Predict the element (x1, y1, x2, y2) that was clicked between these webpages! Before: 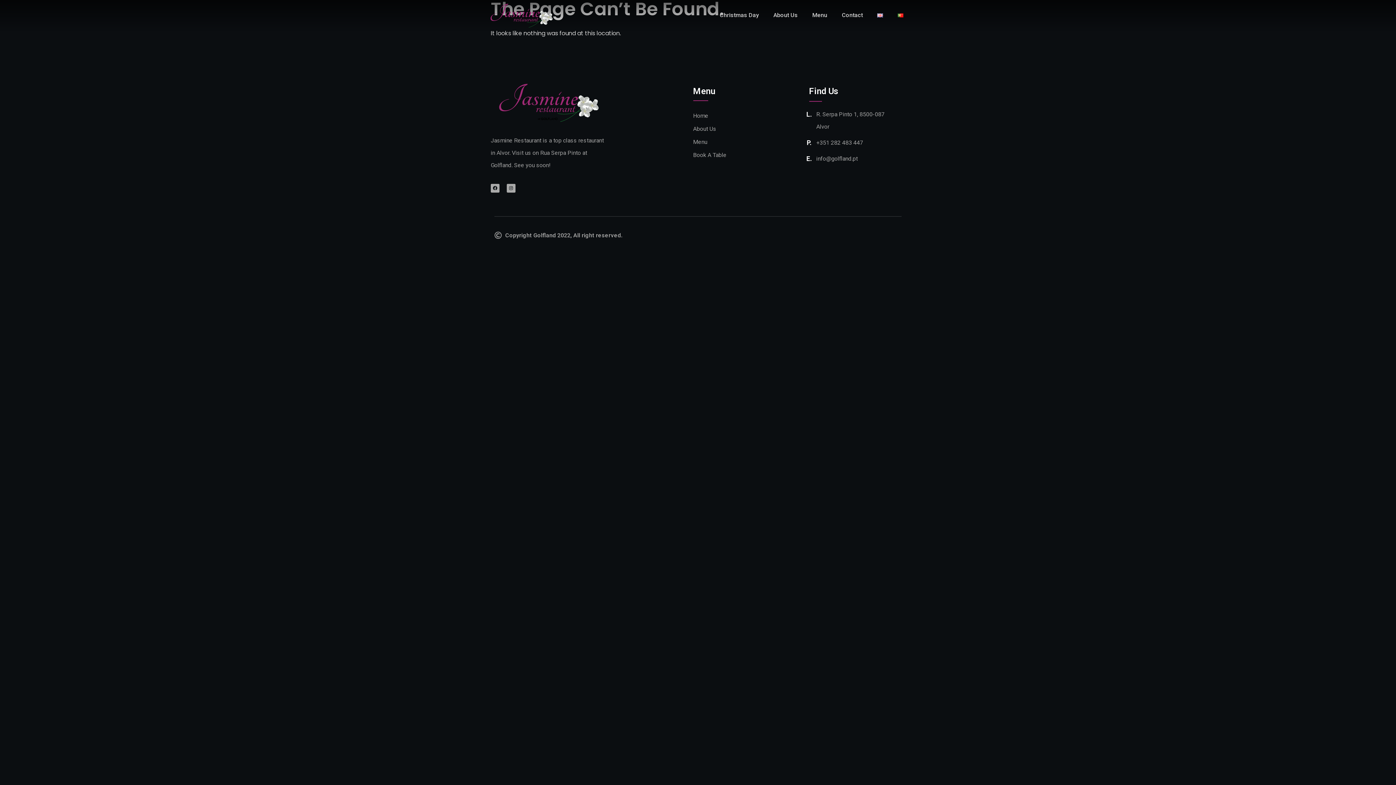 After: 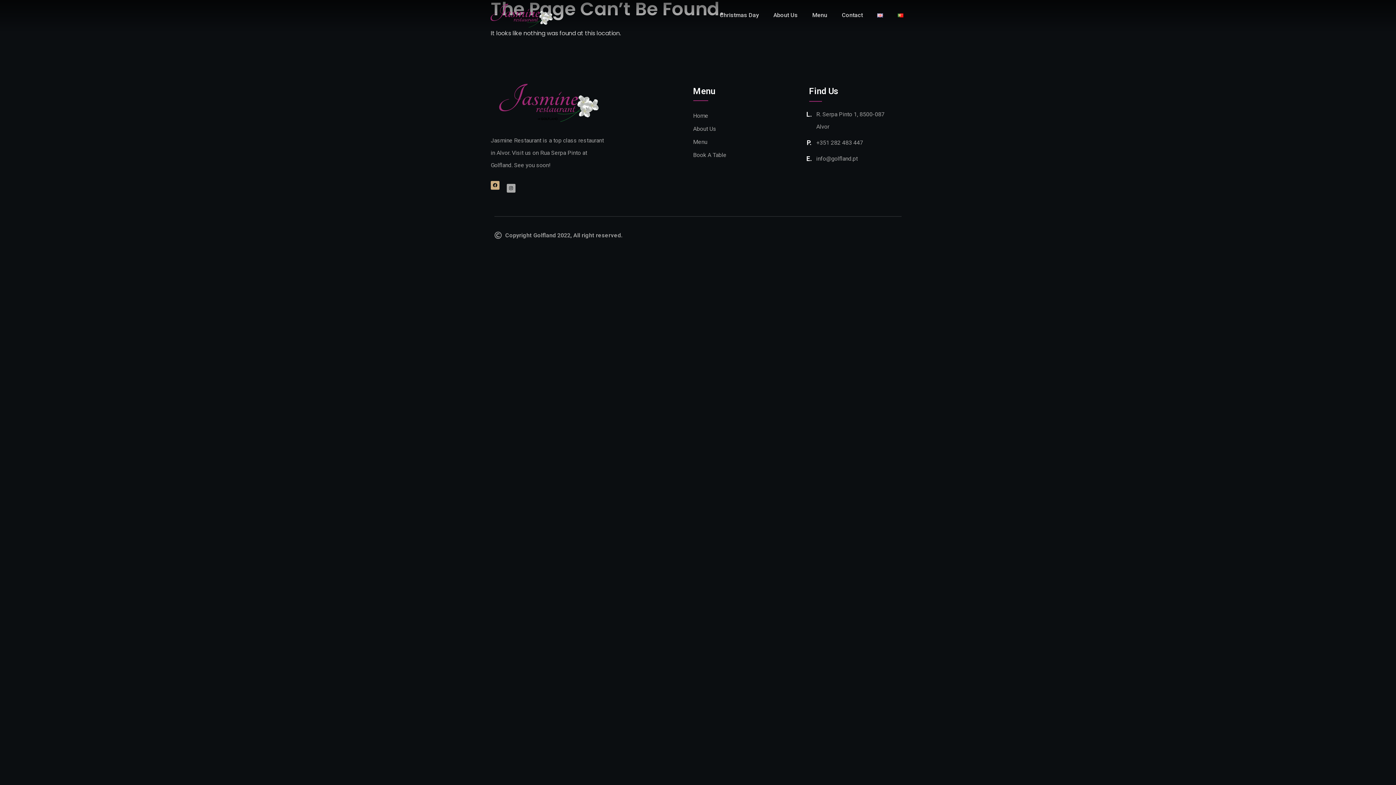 Action: bbox: (490, 184, 499, 192) label: Facebook